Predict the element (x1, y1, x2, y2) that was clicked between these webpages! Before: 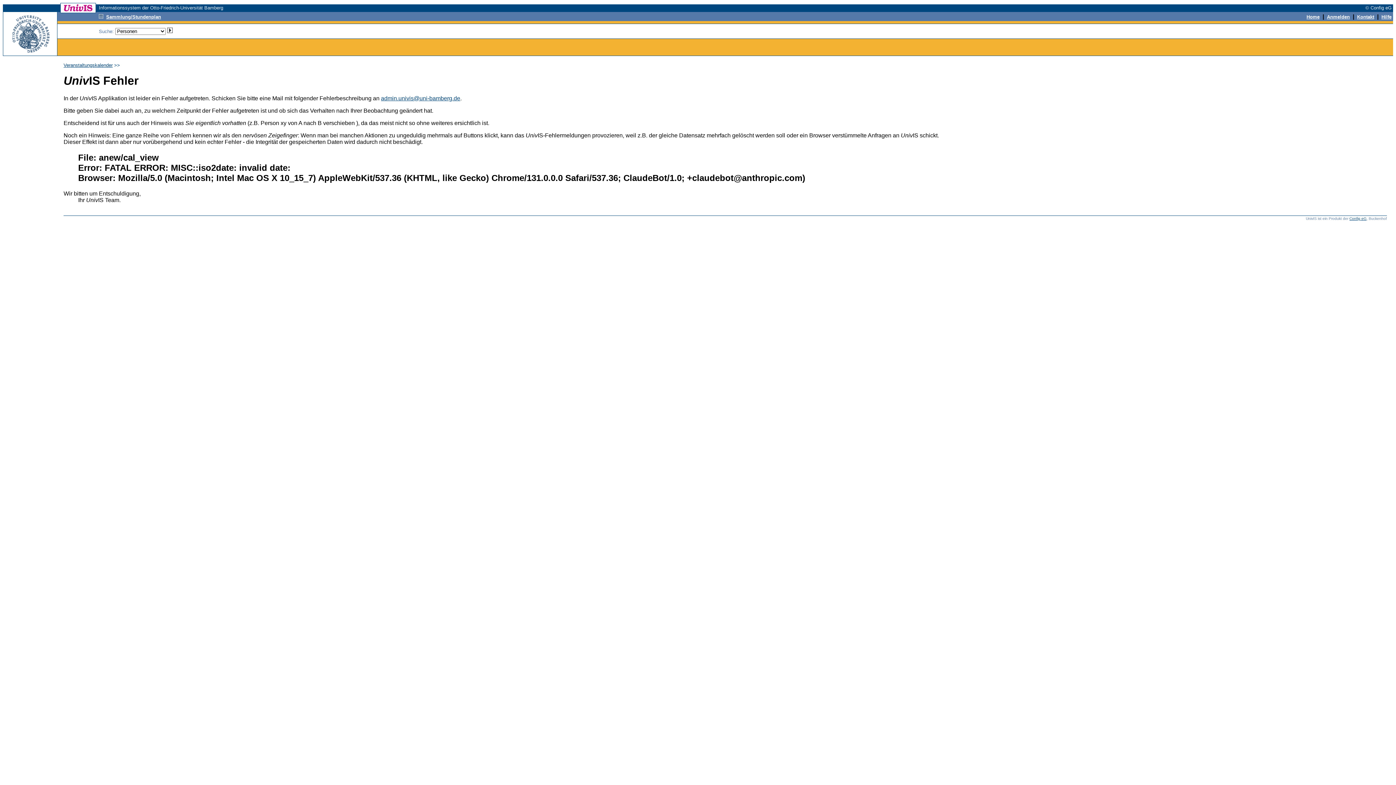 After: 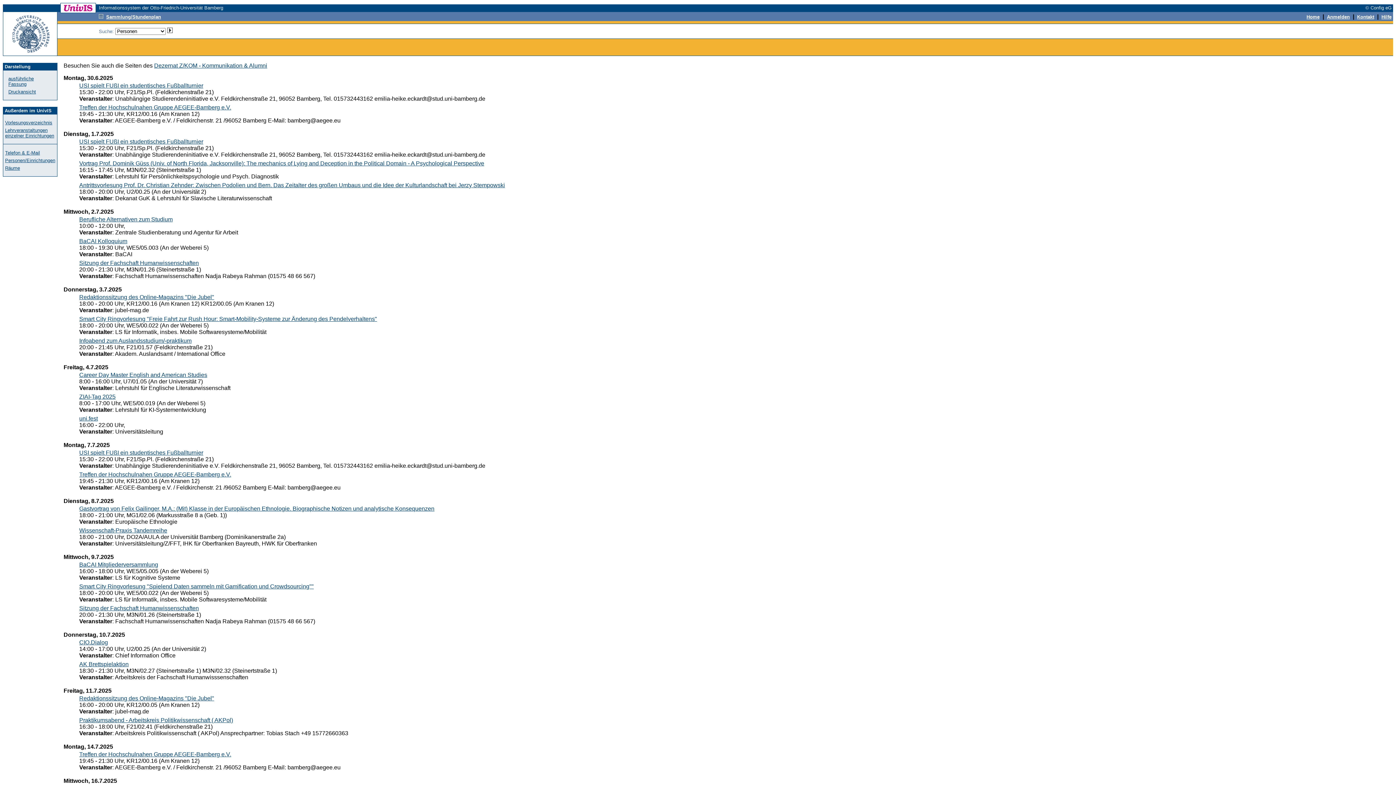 Action: label: Veranstaltungskalender bbox: (63, 62, 112, 68)